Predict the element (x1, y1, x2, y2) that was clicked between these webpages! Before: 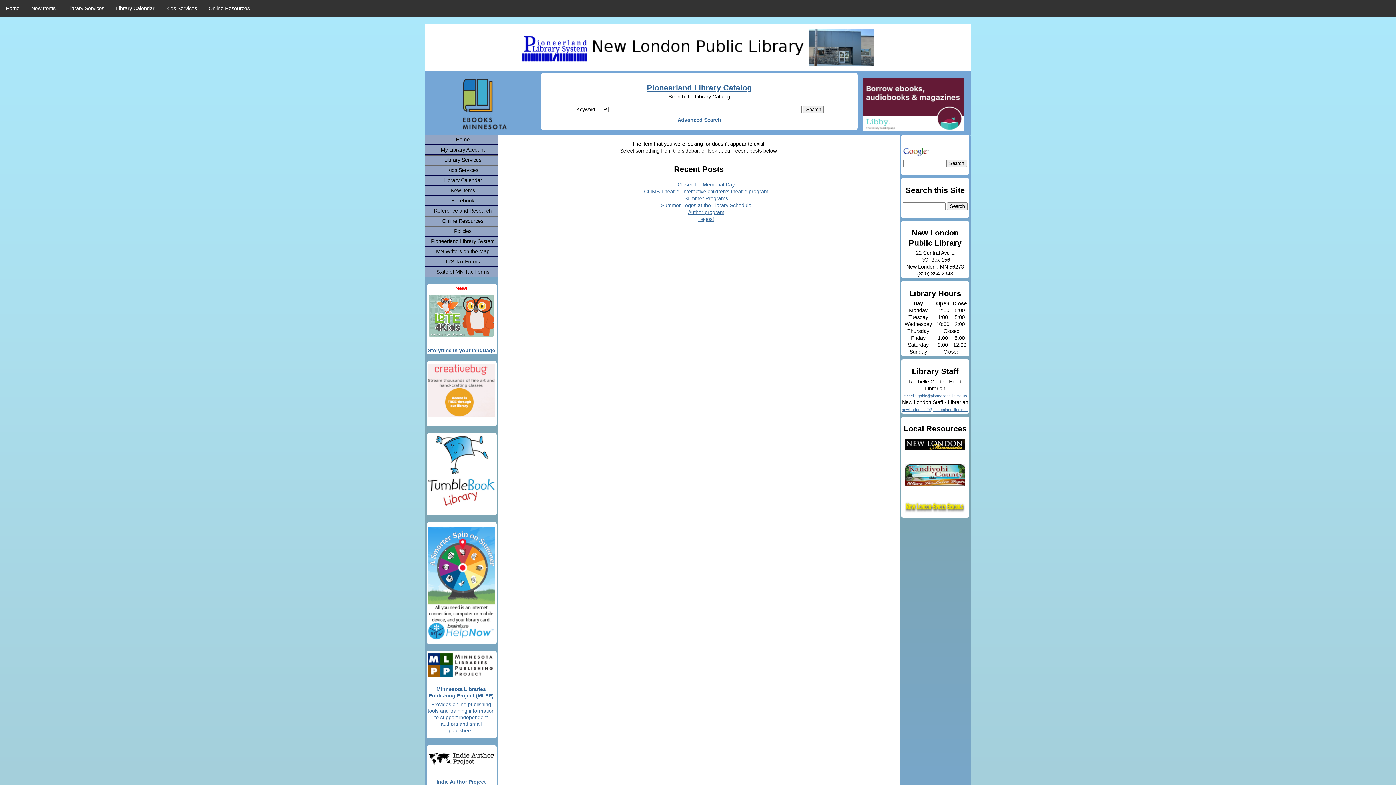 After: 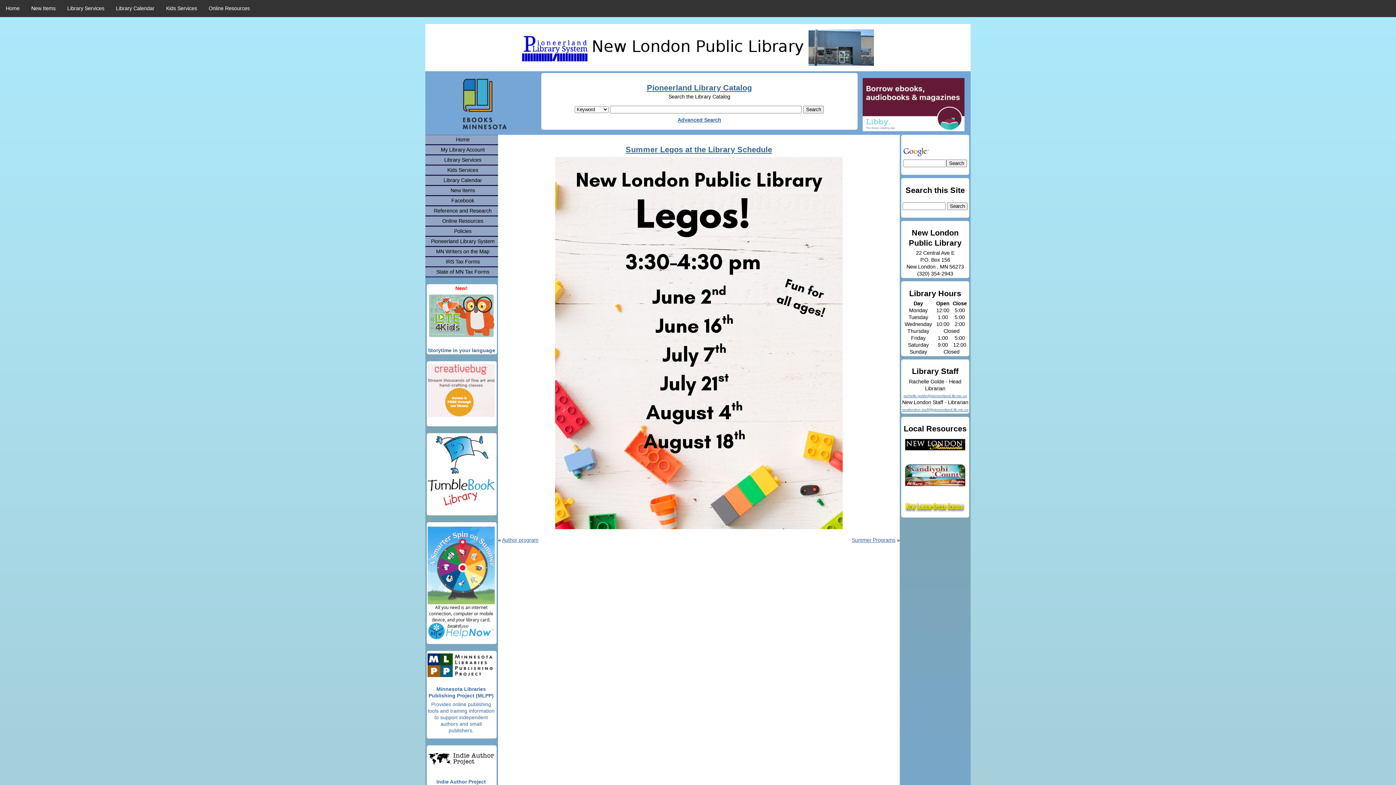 Action: label: Summer Legos at the Library Schedule bbox: (661, 202, 751, 208)